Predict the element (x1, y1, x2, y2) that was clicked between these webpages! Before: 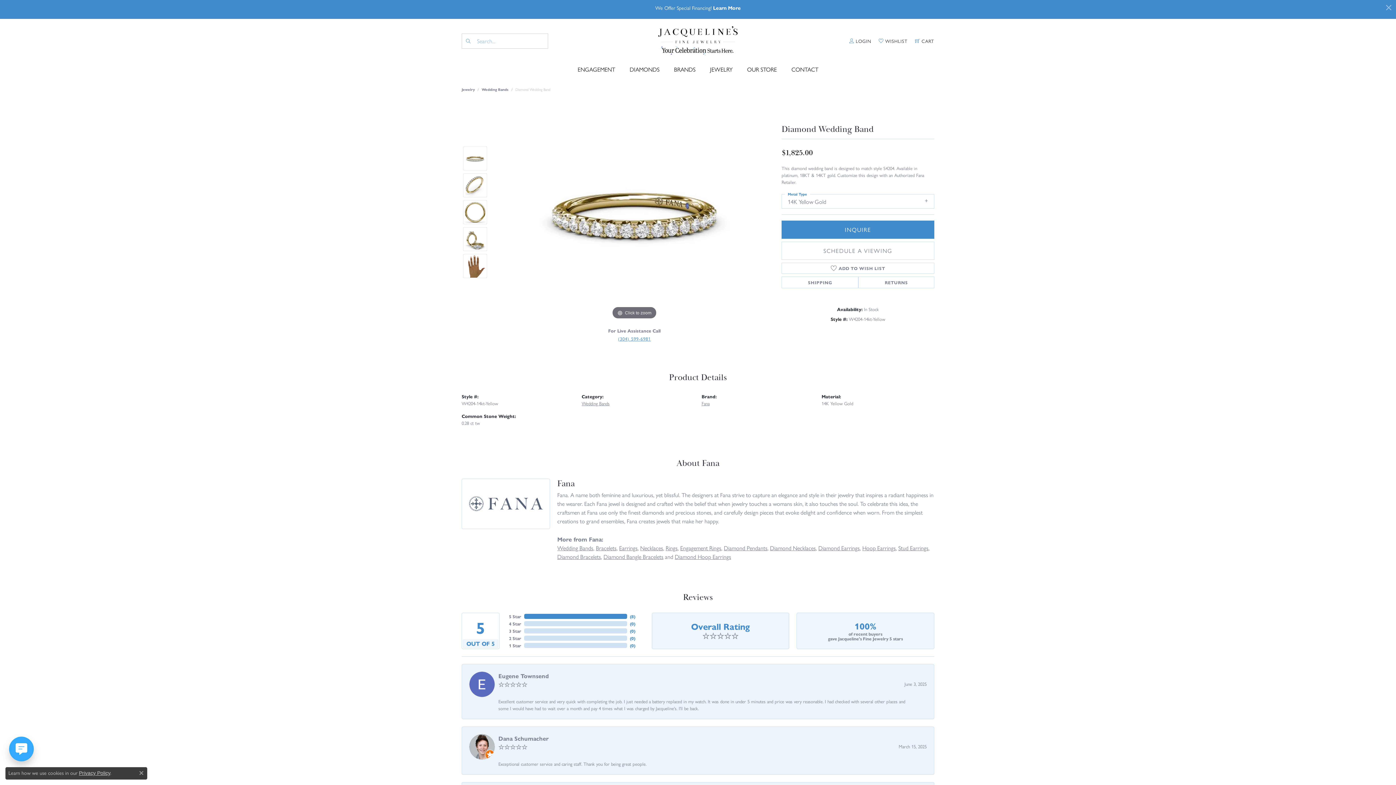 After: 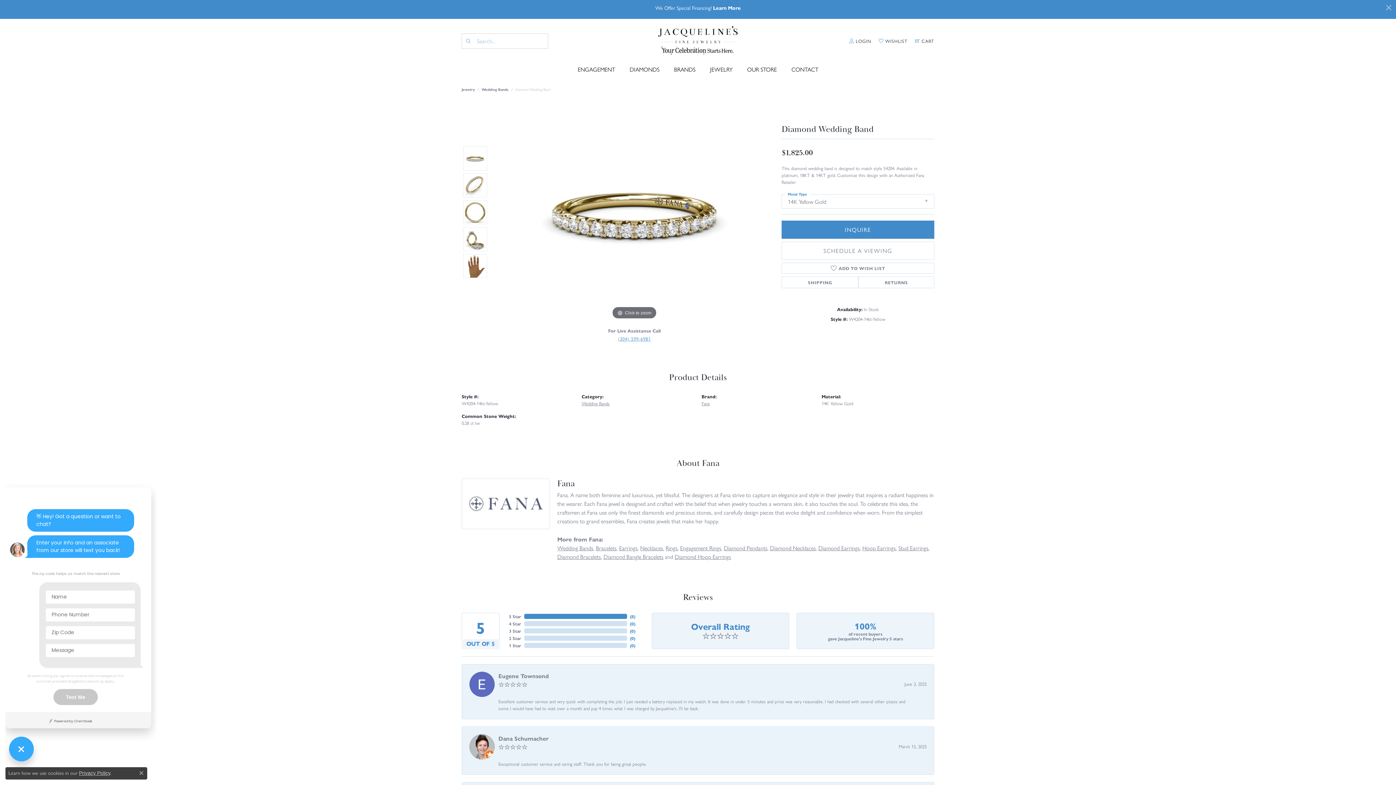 Action: bbox: (9, 737, 33, 761)